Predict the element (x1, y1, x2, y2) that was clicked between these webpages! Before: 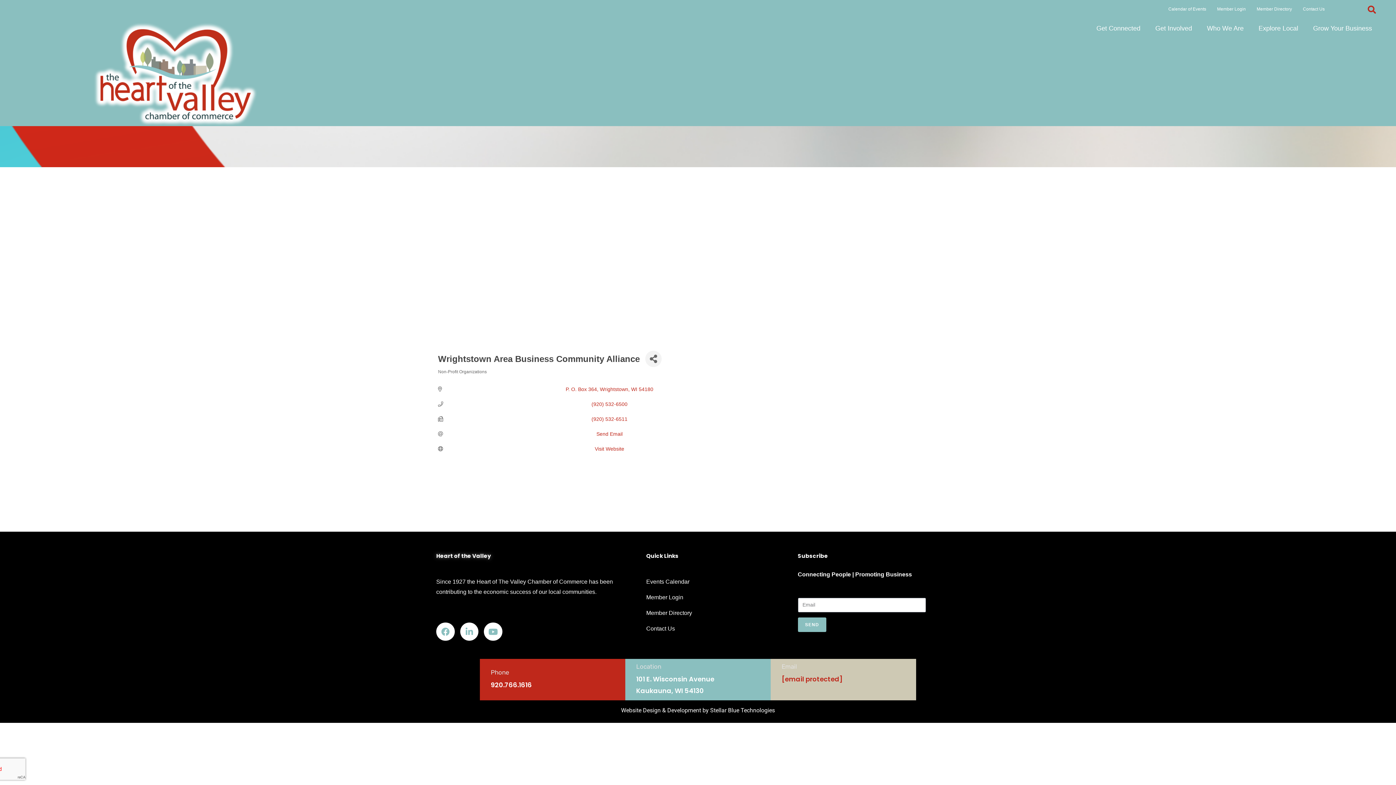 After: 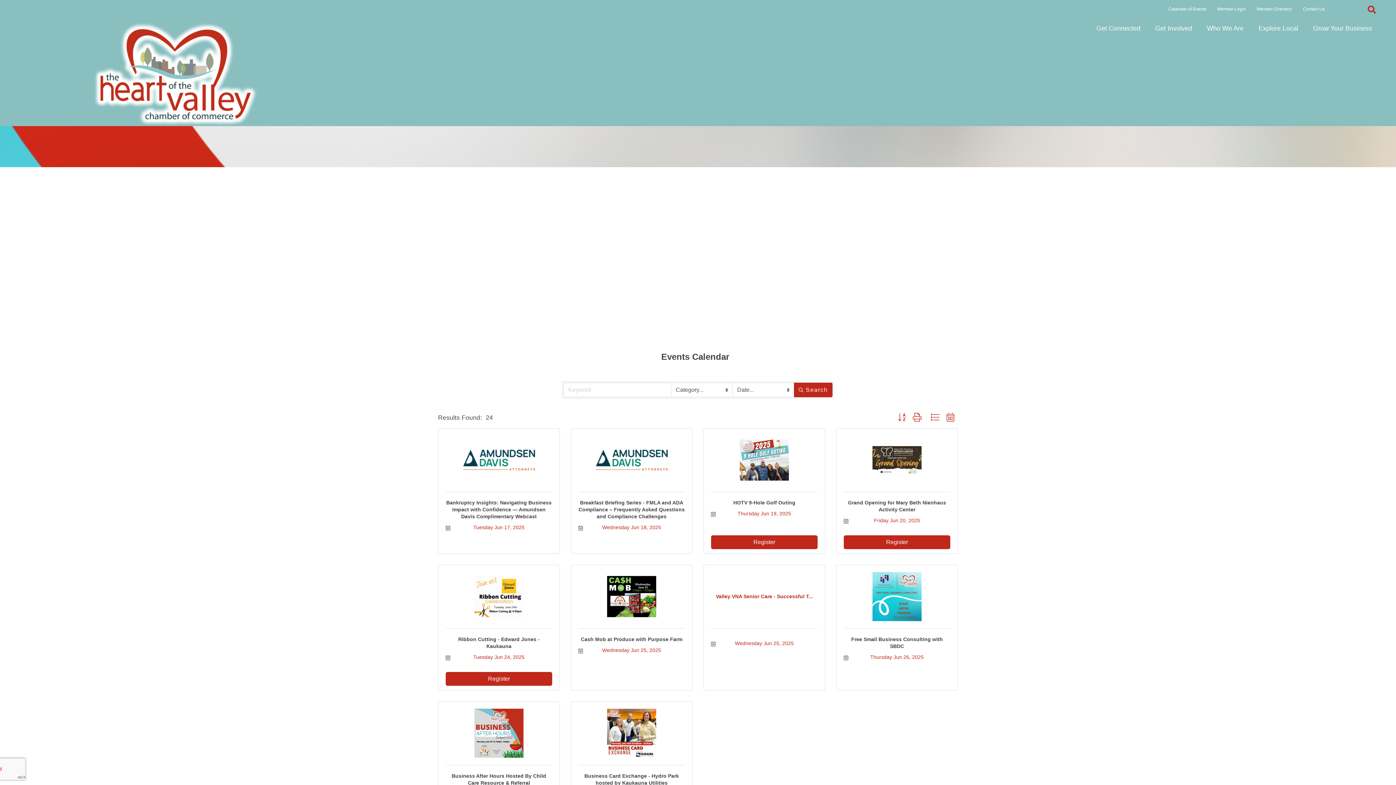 Action: label: Calendar of Events bbox: (1163, 3, 1211, 14)